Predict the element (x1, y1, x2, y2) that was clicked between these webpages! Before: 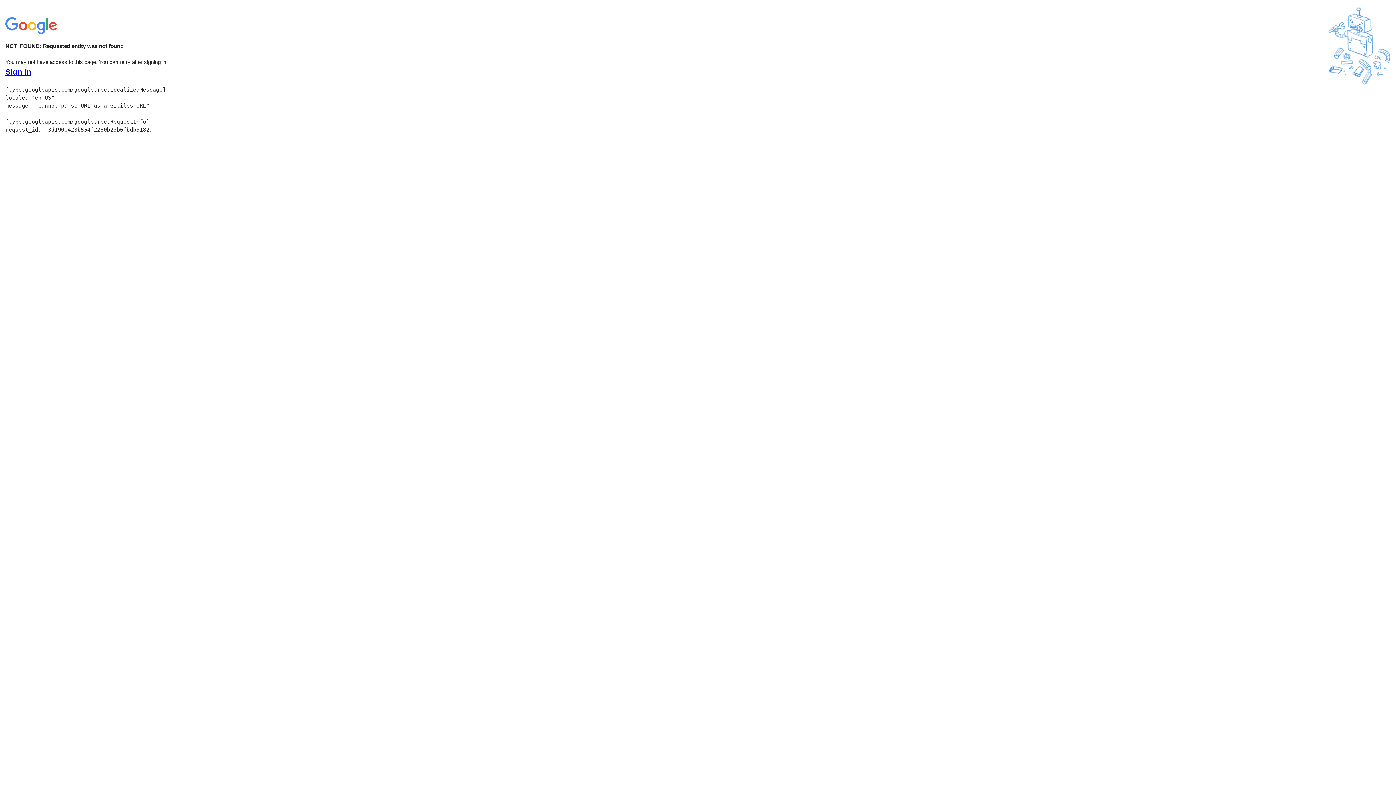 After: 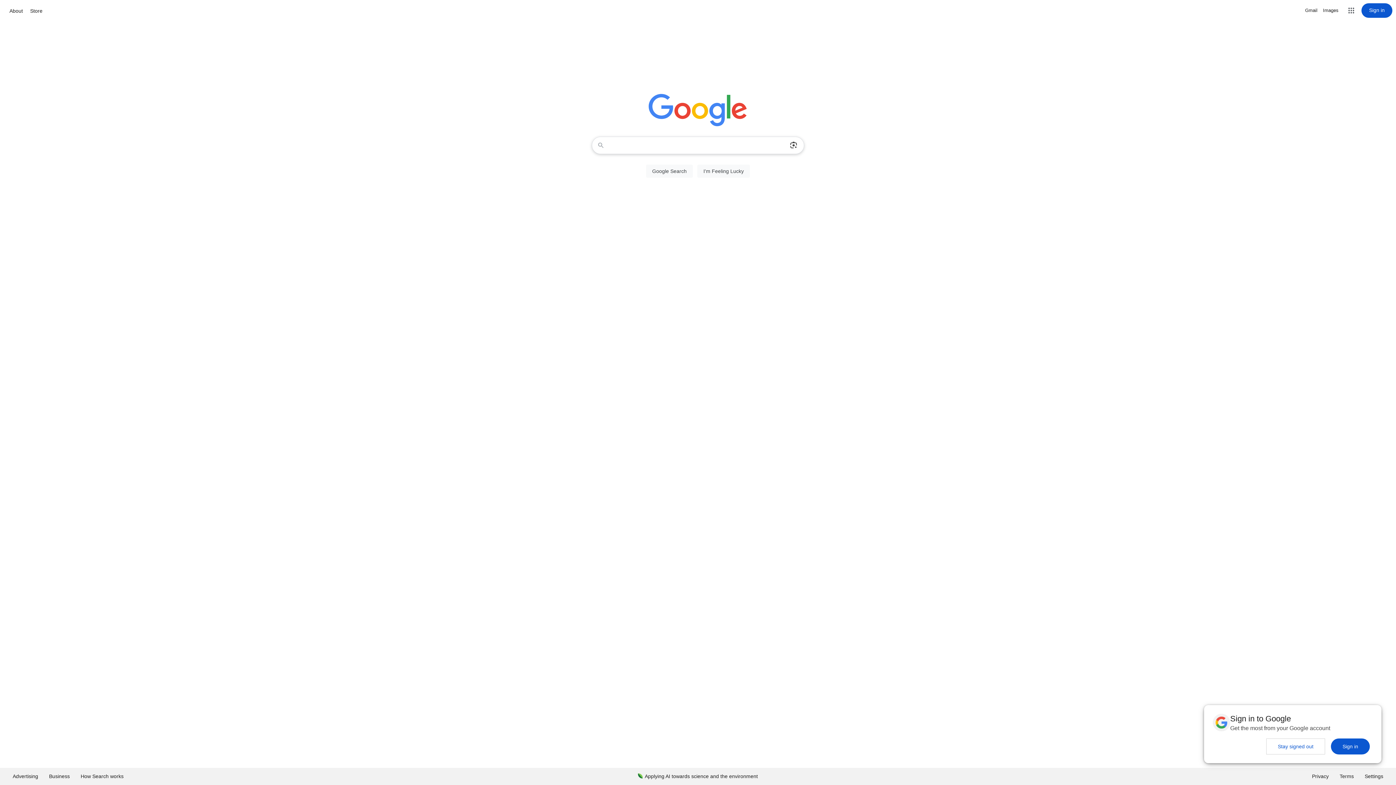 Action: bbox: (5, 30, 58, 37)